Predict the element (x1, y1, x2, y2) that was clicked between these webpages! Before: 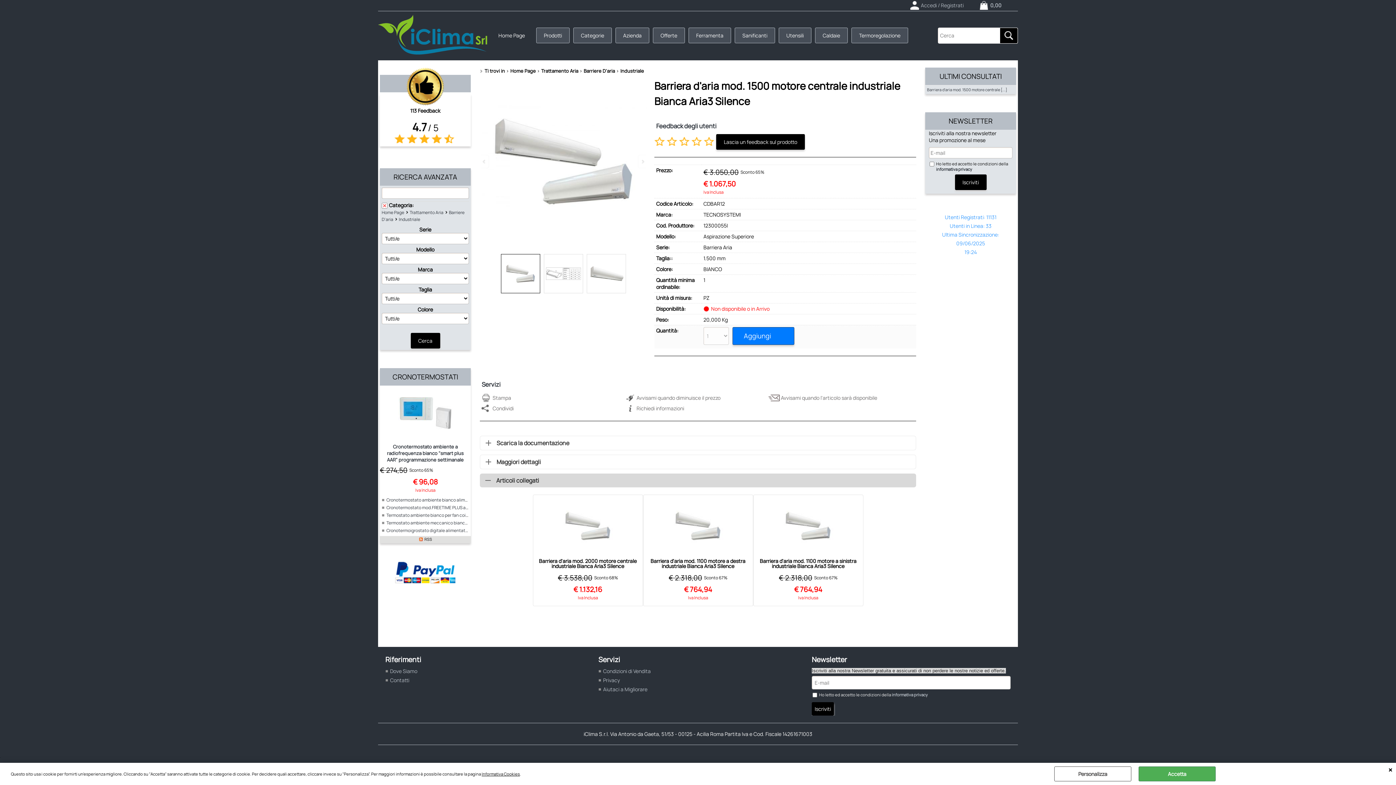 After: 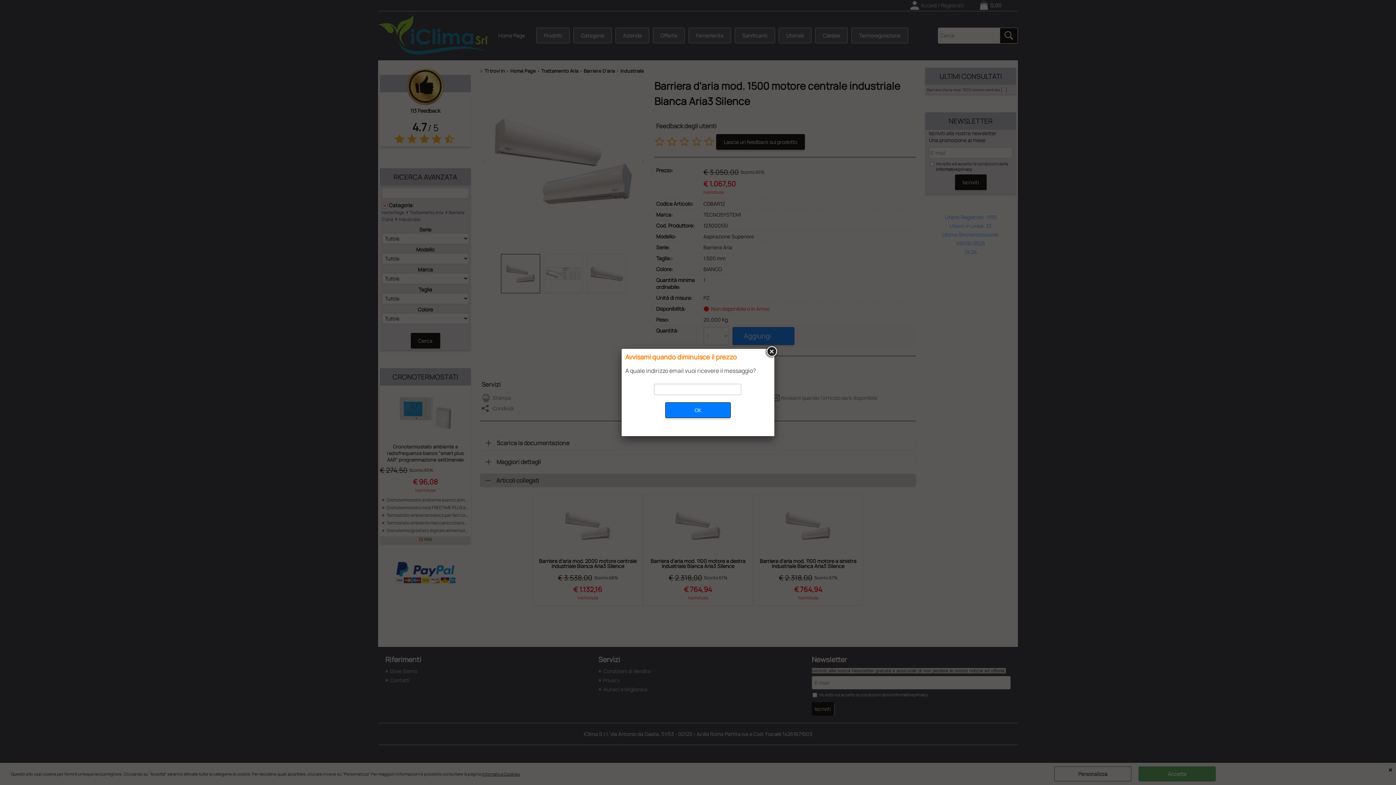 Action: bbox: (624, 392, 768, 403) label: Avvisami quando diminuisce il prezzo